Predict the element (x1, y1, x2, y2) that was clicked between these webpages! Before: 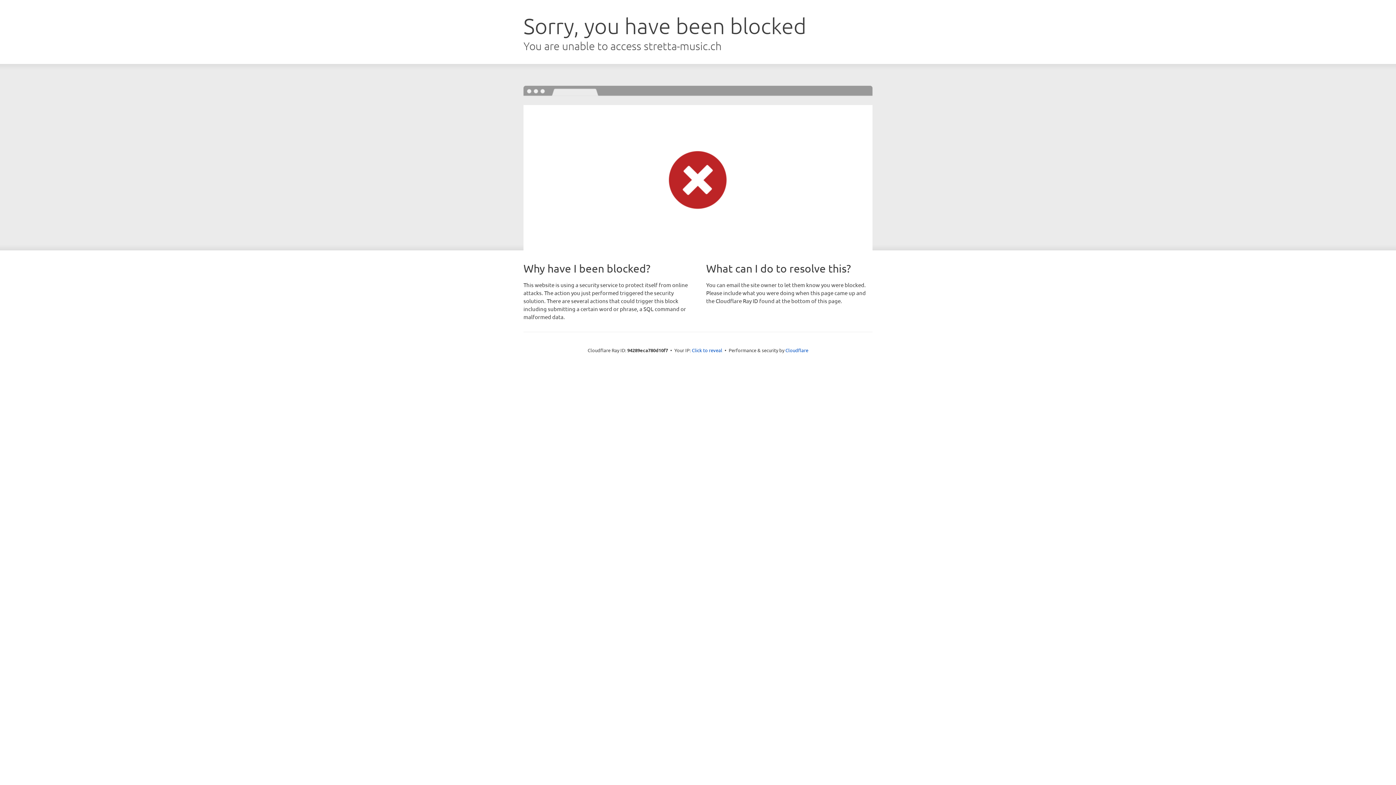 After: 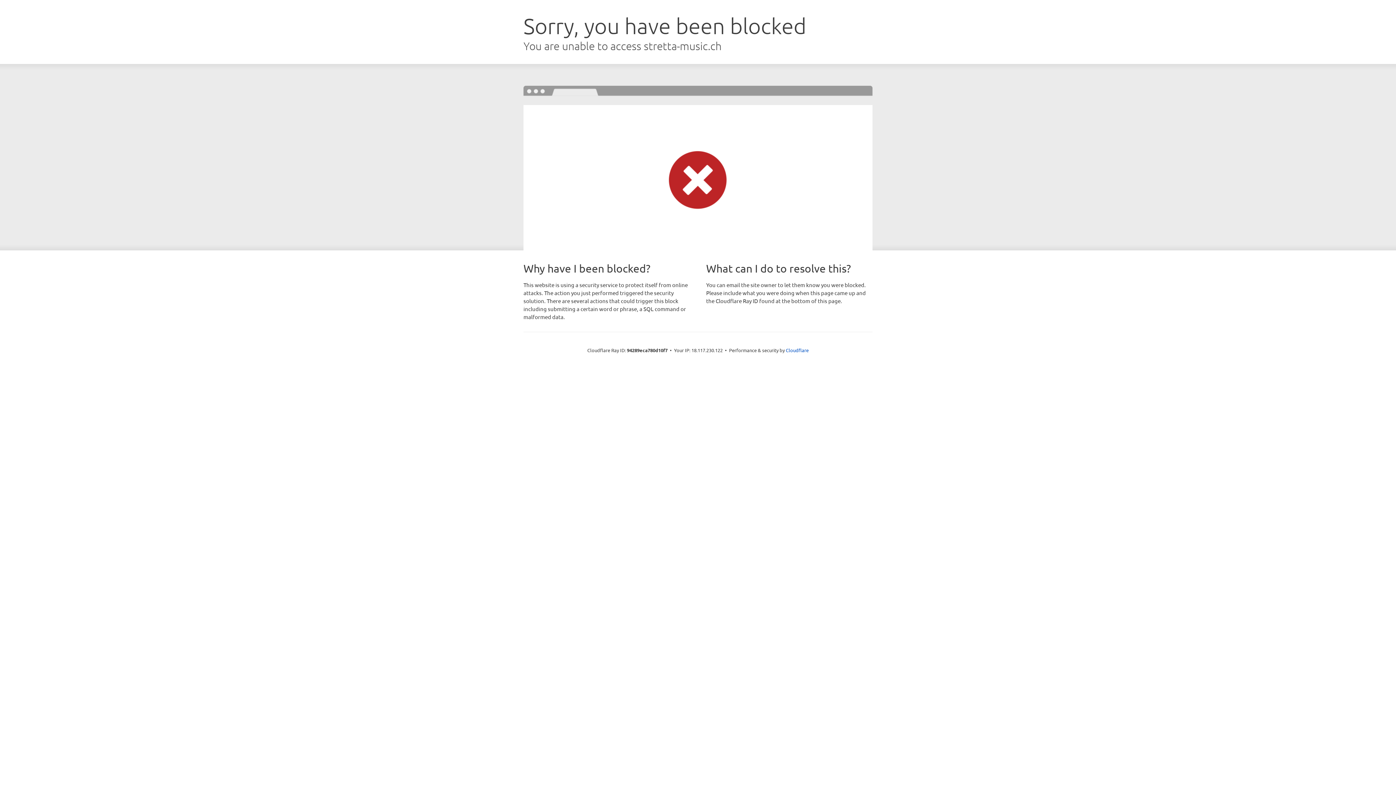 Action: label: Click to reveal bbox: (692, 346, 722, 353)